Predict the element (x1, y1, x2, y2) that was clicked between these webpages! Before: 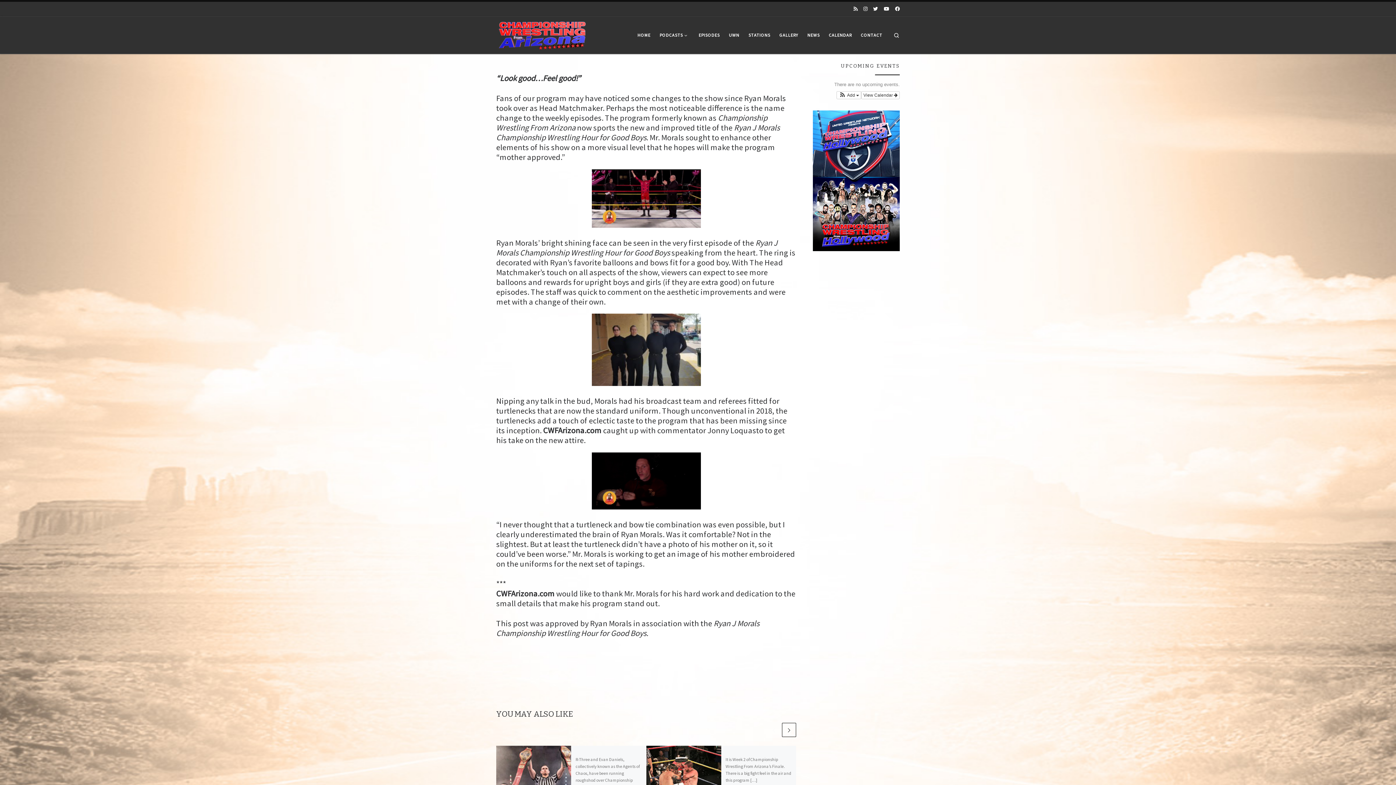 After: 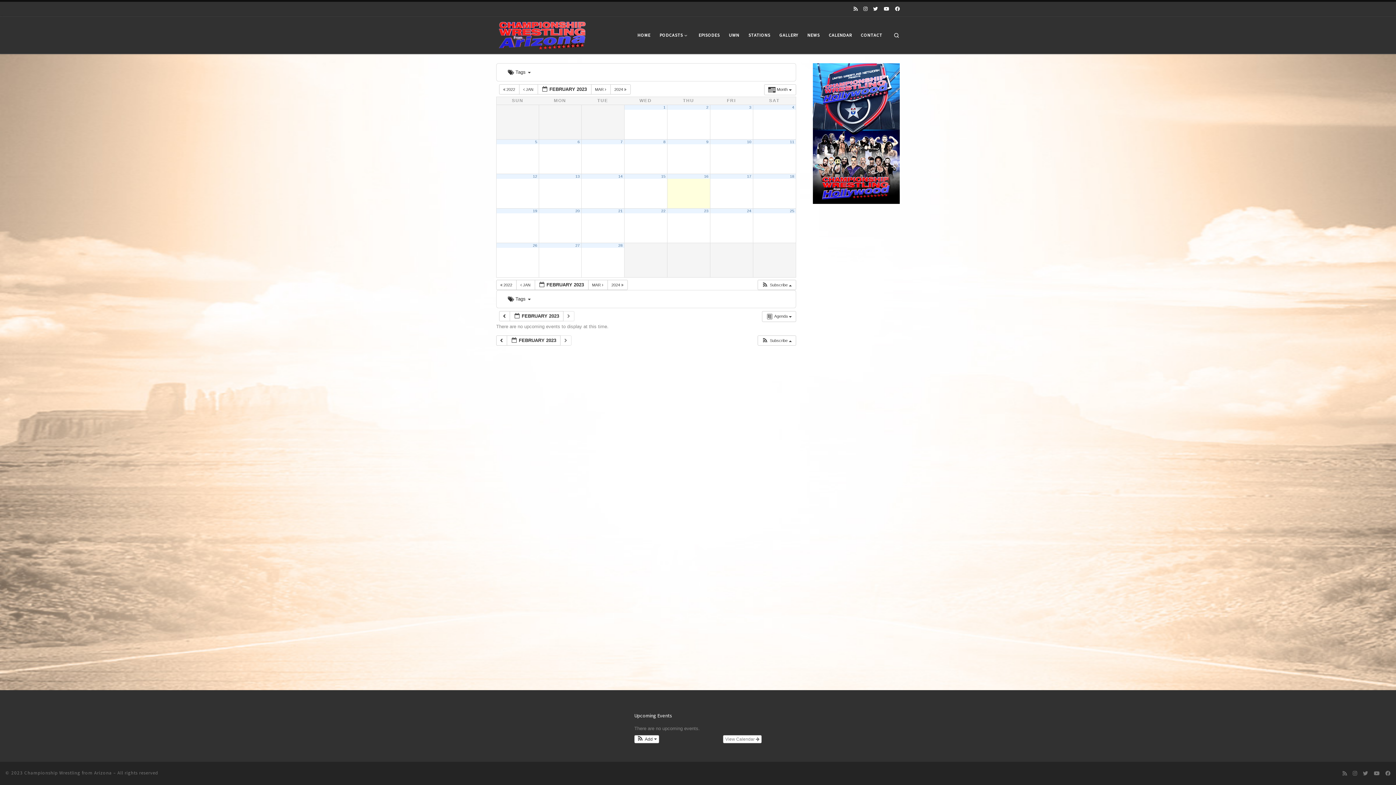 Action: bbox: (826, 28, 854, 42) label: CALENDAR